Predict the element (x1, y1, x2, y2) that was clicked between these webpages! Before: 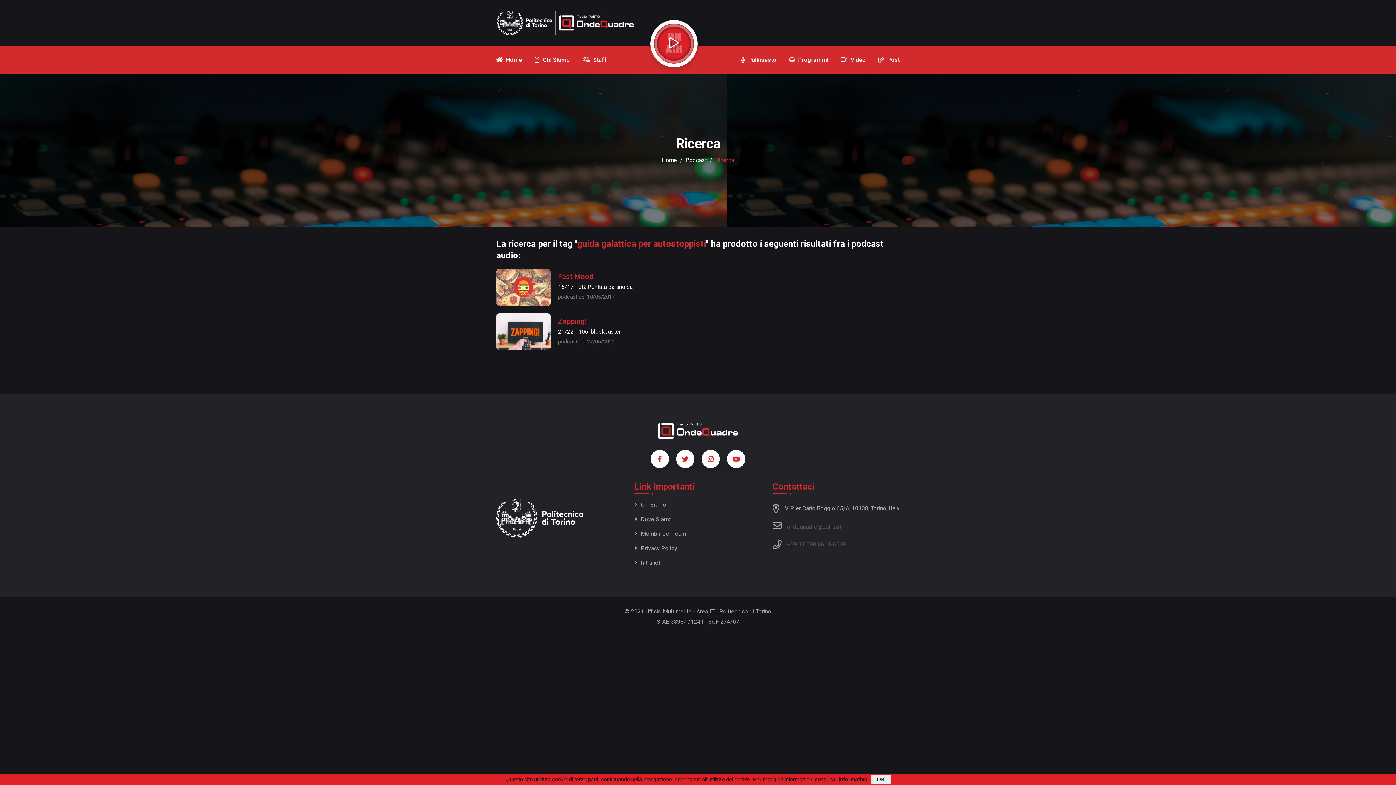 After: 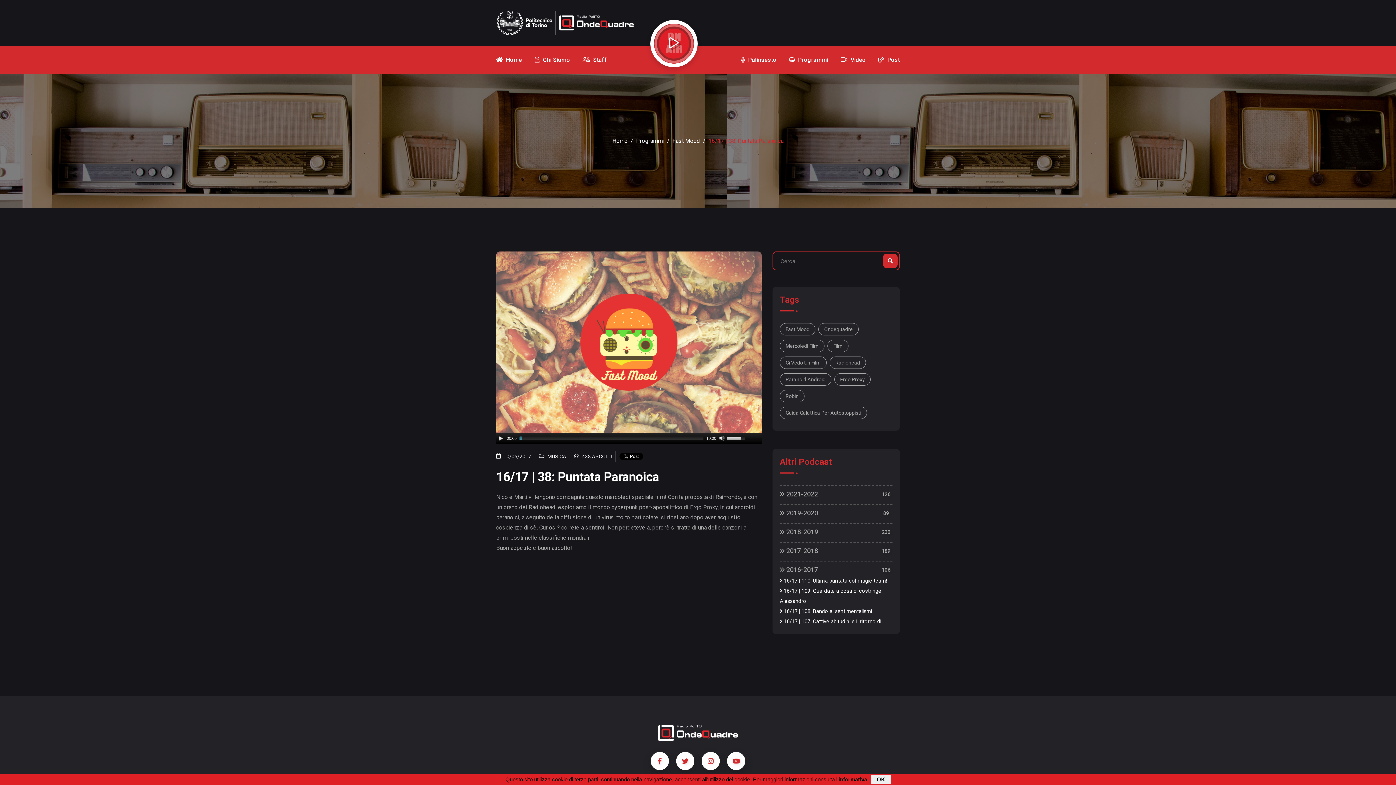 Action: bbox: (558, 282, 632, 302) label: 16/17 | 38: Puntata paranoica

podcast del 10/05/2017